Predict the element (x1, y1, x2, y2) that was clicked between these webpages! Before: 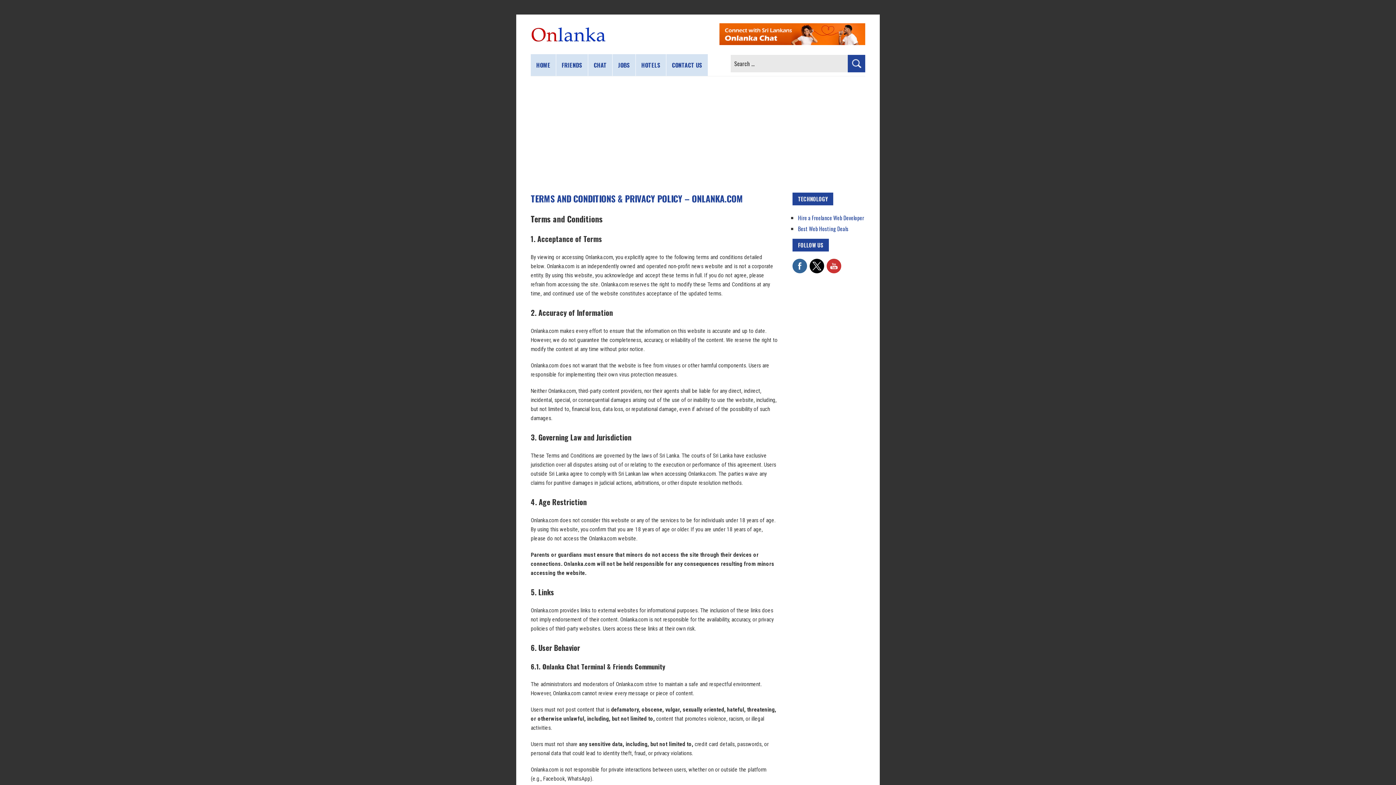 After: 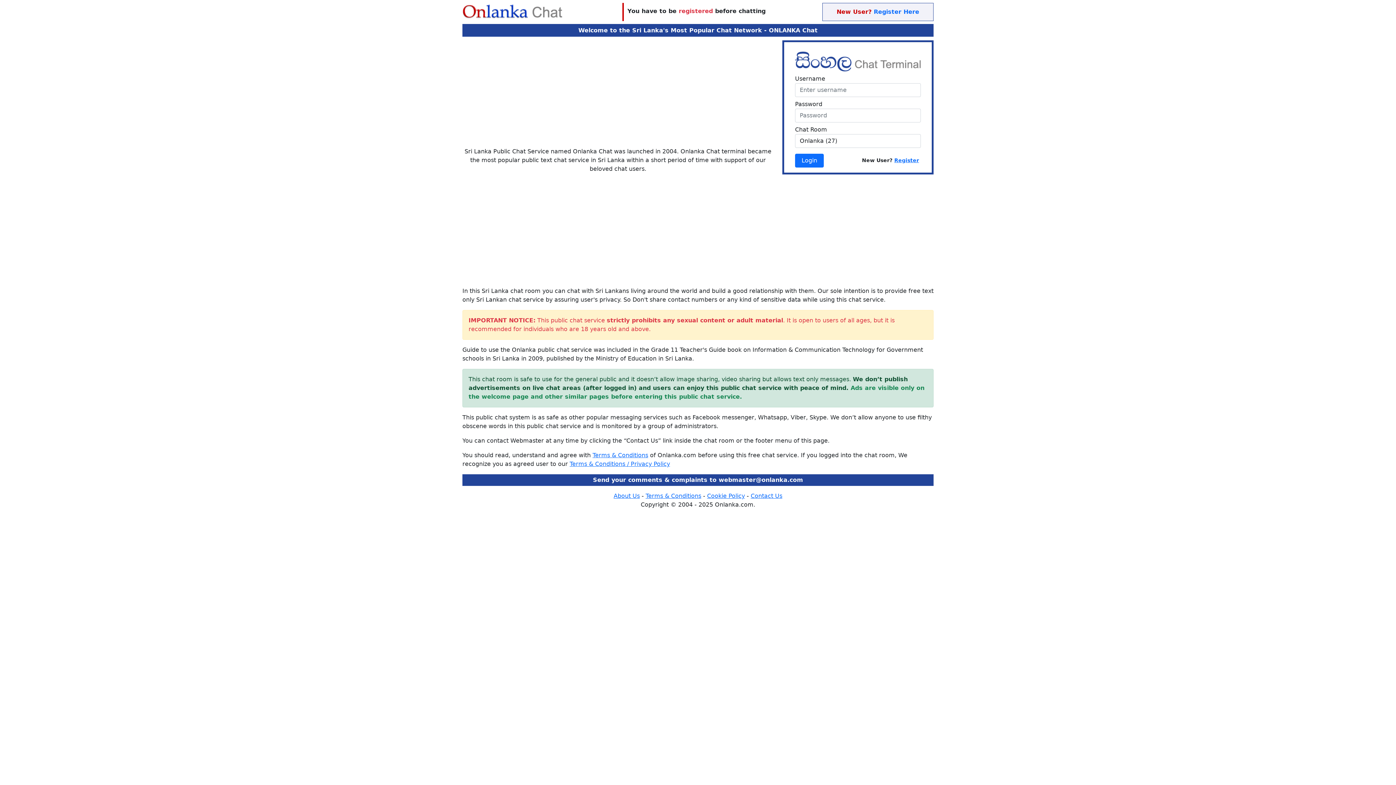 Action: bbox: (588, 54, 612, 76) label: CHAT